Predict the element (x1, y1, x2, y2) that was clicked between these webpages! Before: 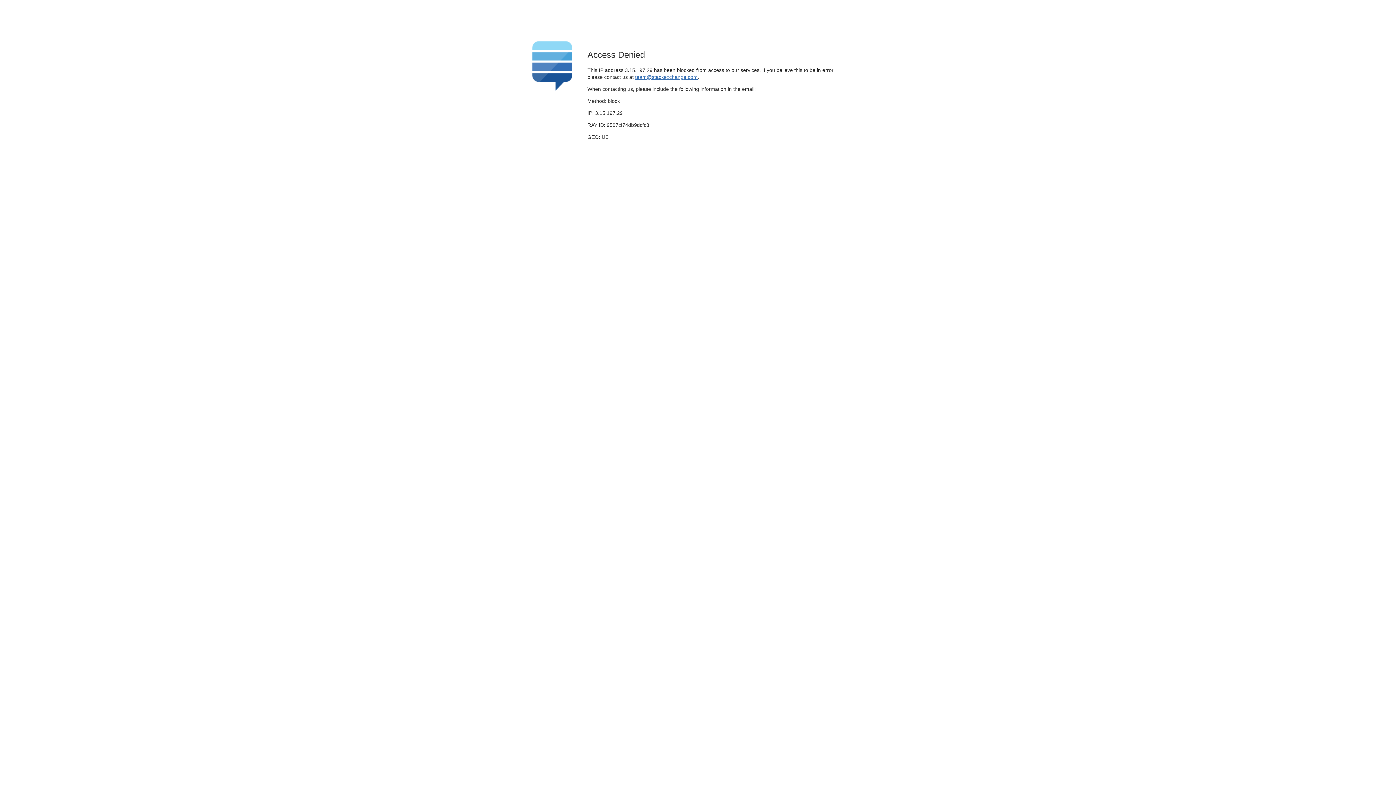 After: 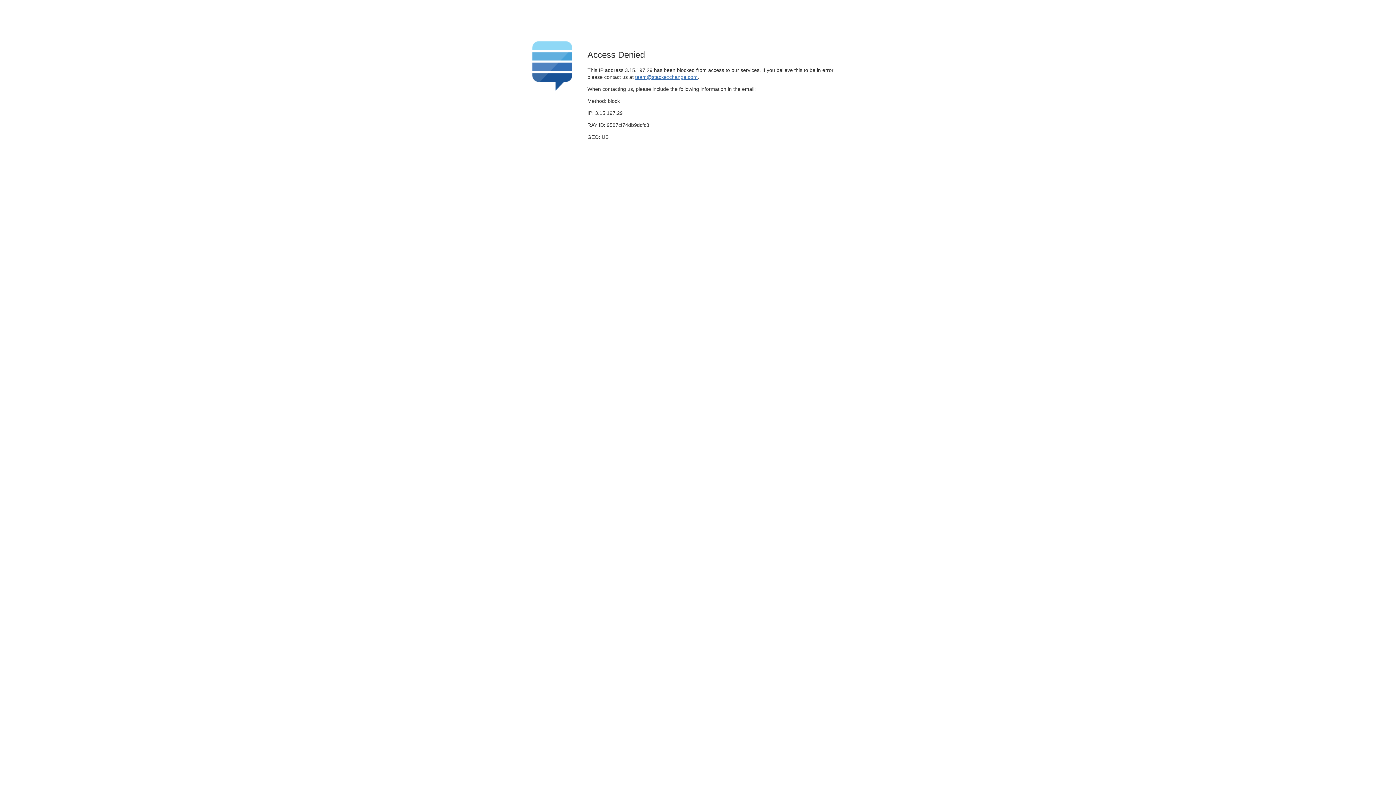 Action: label: team@stackexchange.com bbox: (635, 74, 697, 79)